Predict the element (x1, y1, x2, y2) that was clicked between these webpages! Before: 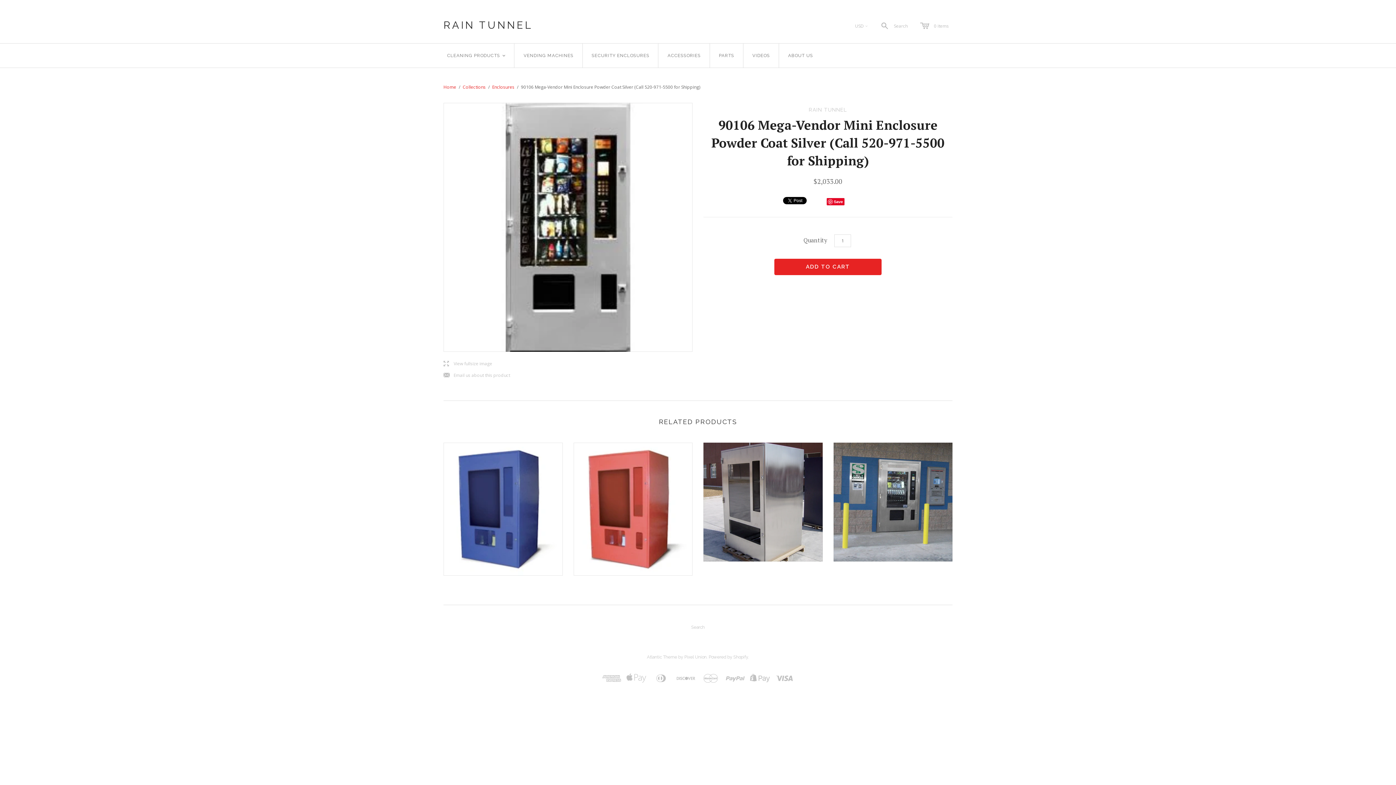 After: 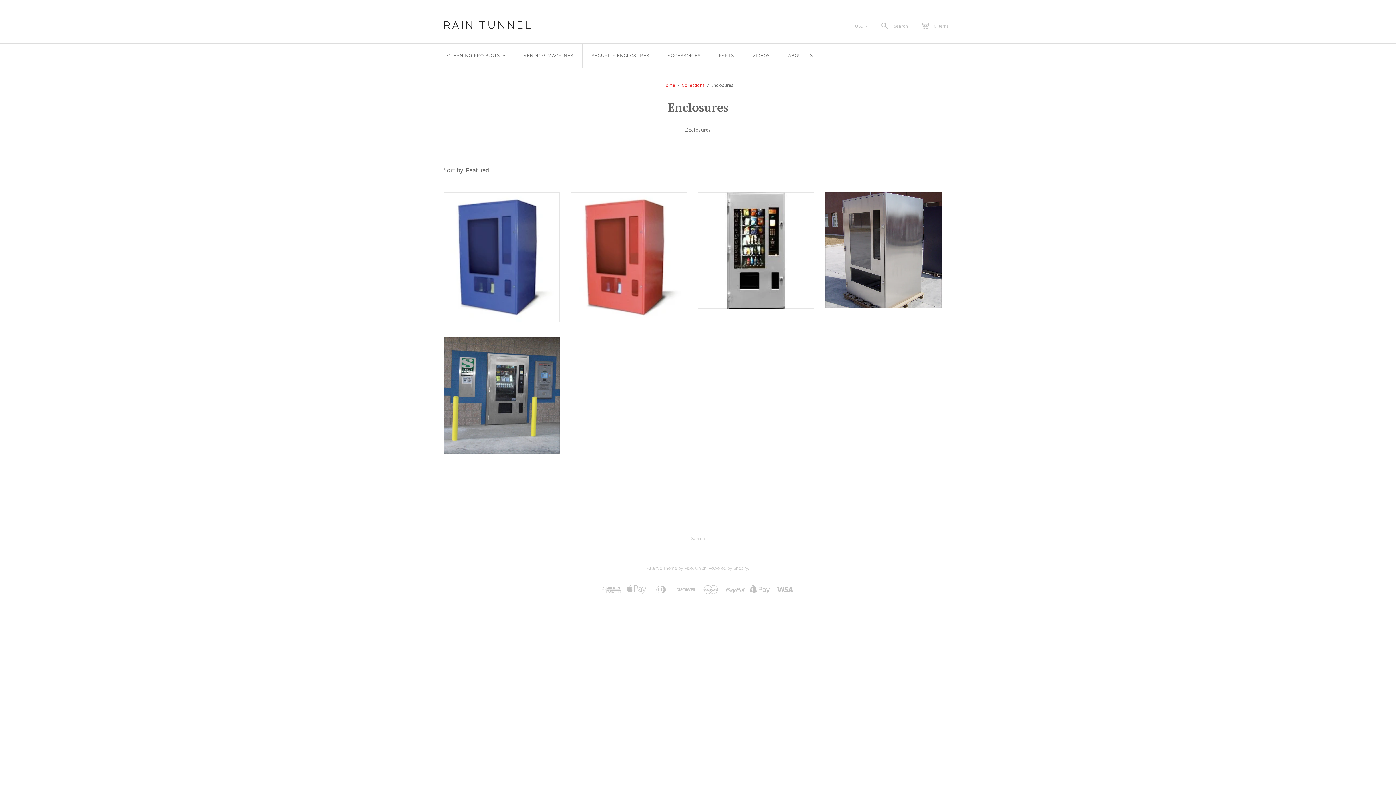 Action: label: SECURITY ENCLOSURES bbox: (582, 43, 658, 67)